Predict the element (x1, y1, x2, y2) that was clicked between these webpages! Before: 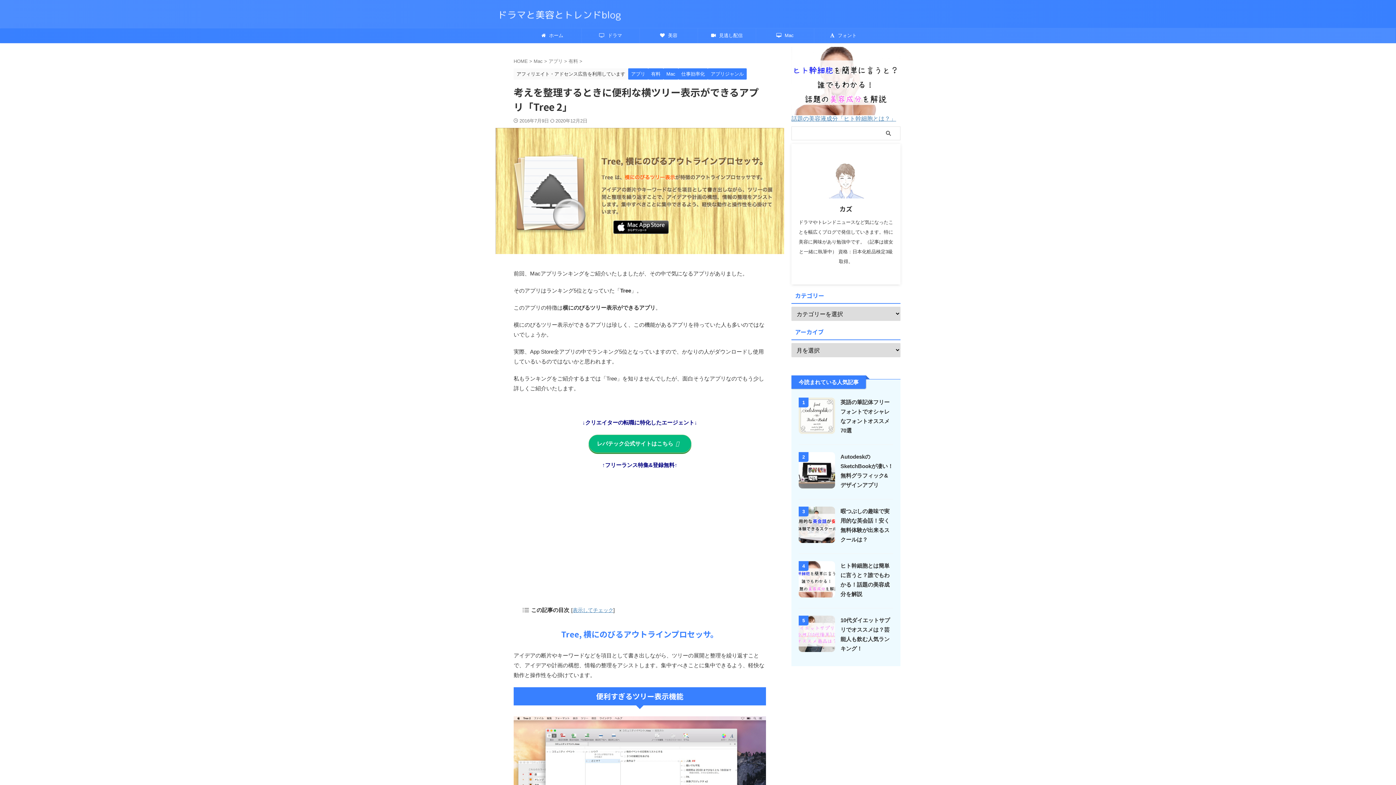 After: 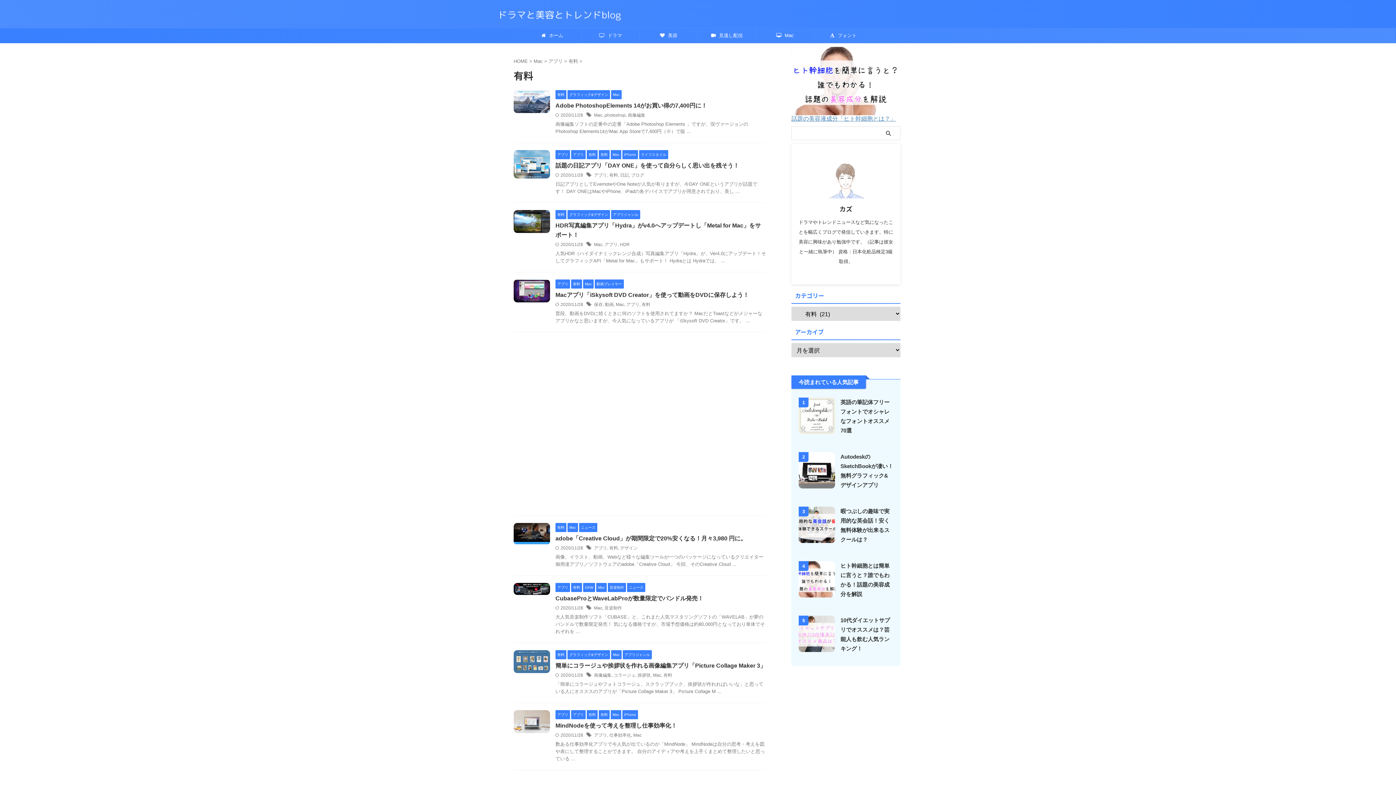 Action: label: 有料  bbox: (568, 58, 579, 64)